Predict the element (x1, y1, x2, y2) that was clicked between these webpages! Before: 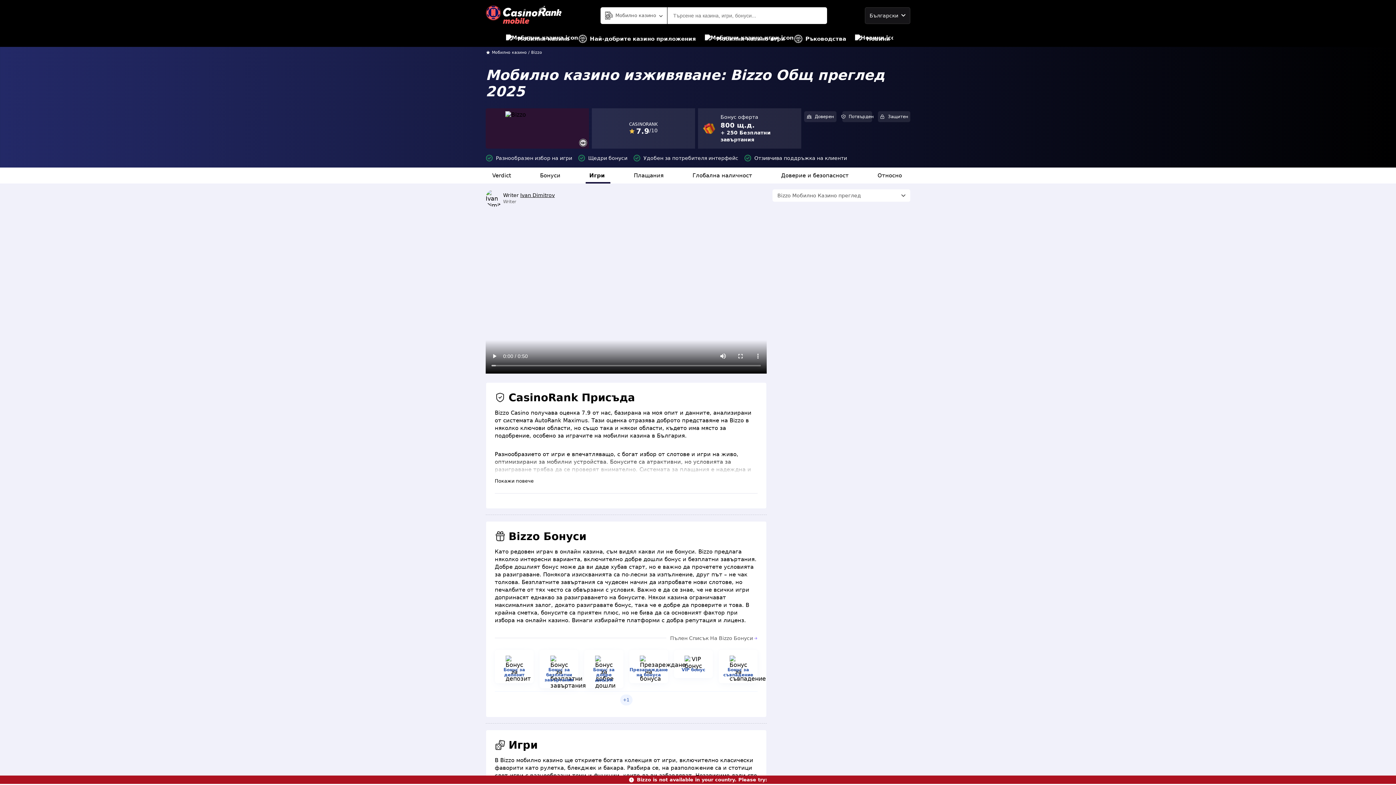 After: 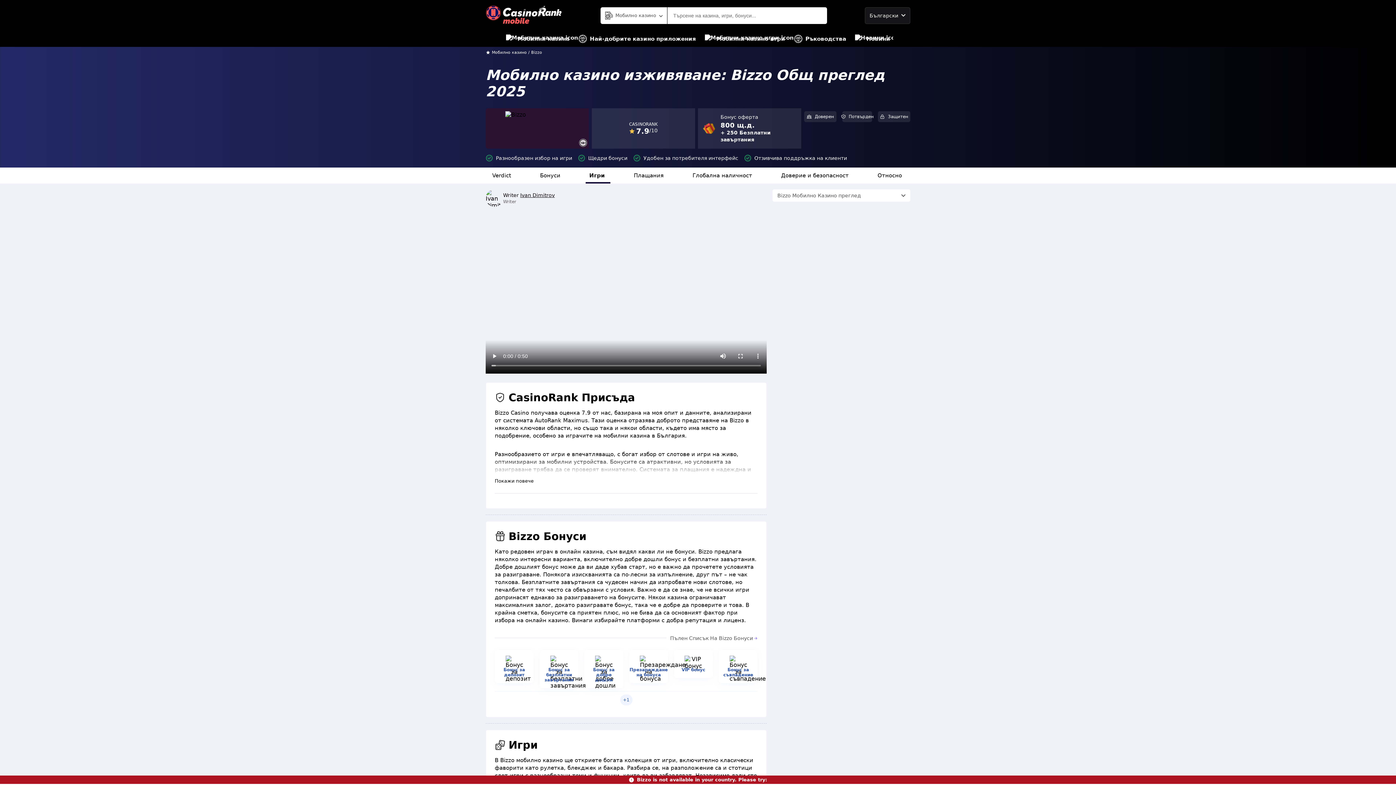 Action: label: VIP бонус bbox: (681, 667, 705, 672)